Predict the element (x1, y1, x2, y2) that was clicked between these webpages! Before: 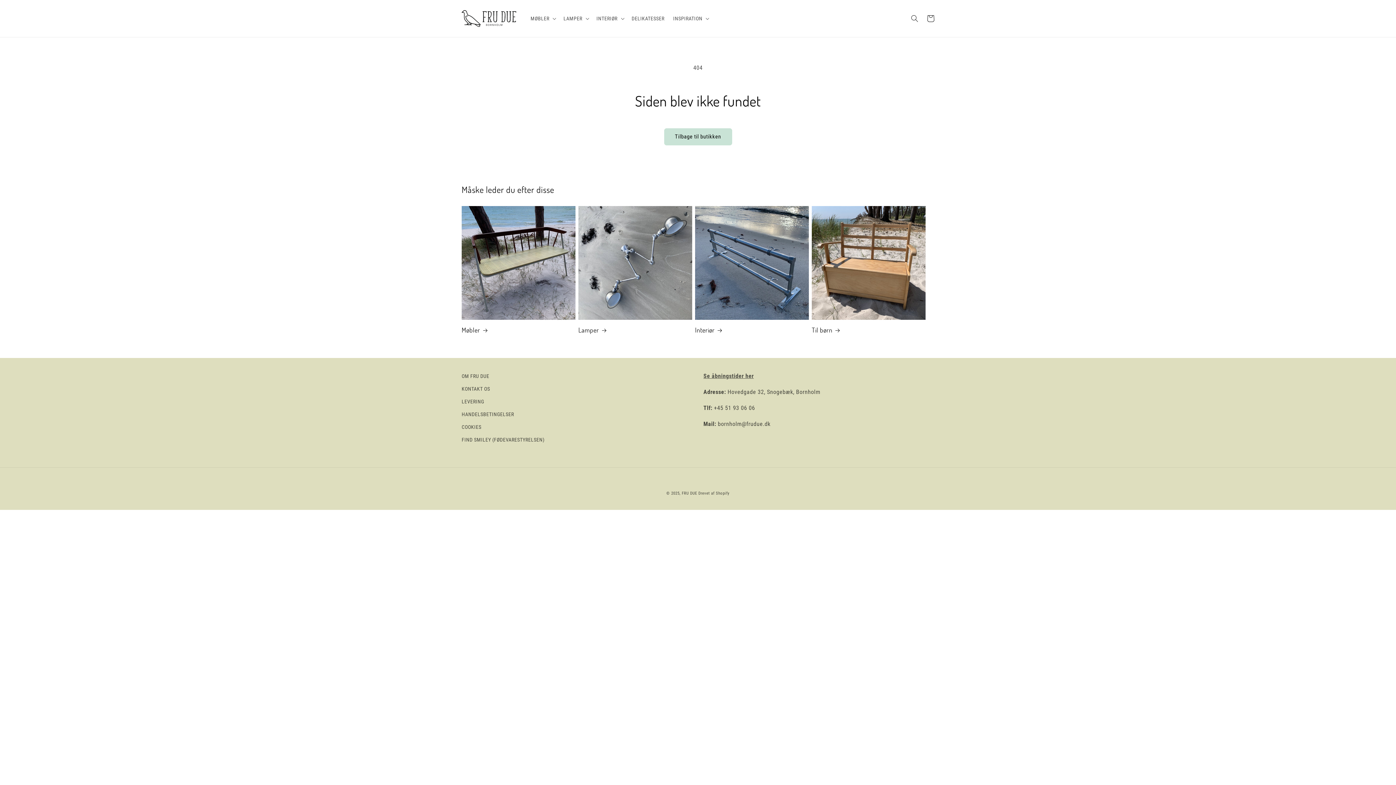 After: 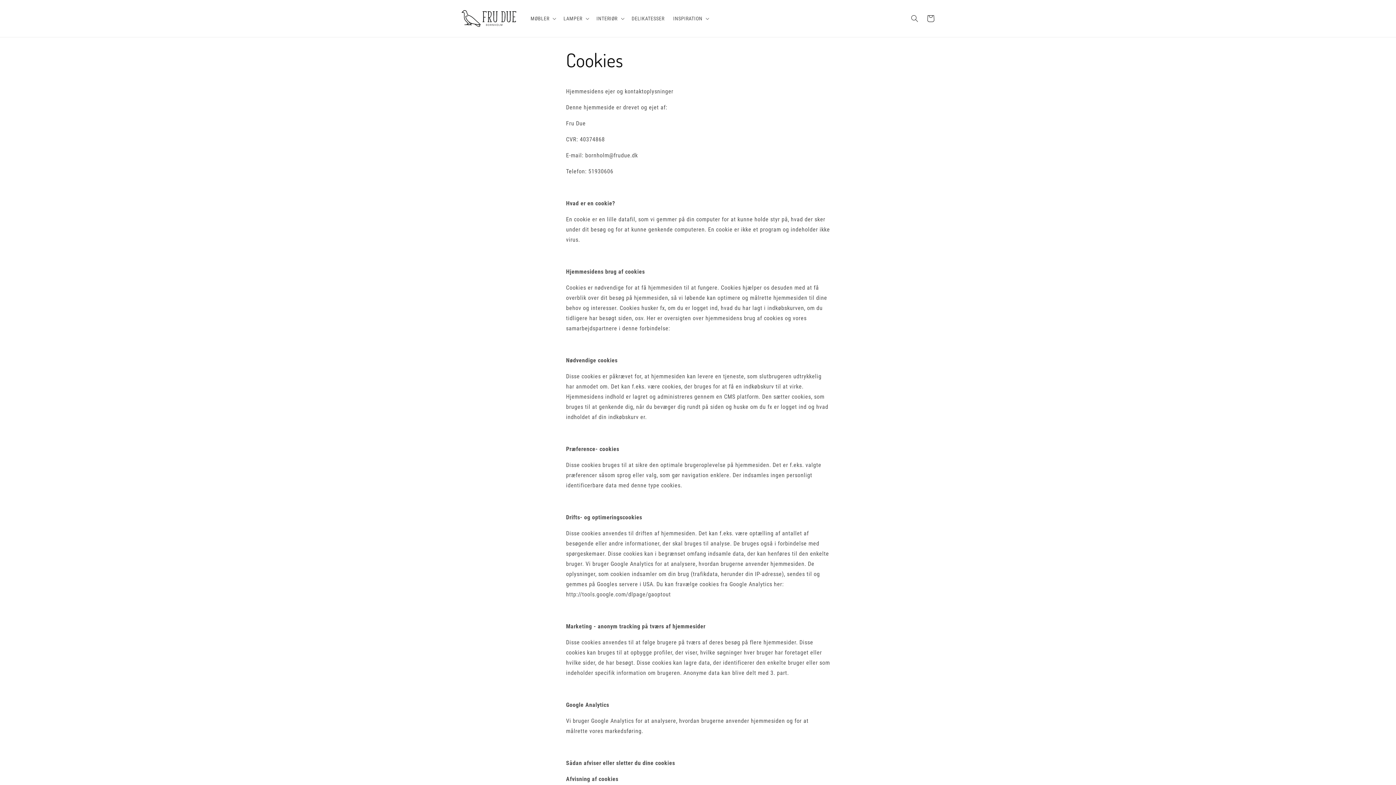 Action: label: COOKIES bbox: (461, 421, 481, 433)